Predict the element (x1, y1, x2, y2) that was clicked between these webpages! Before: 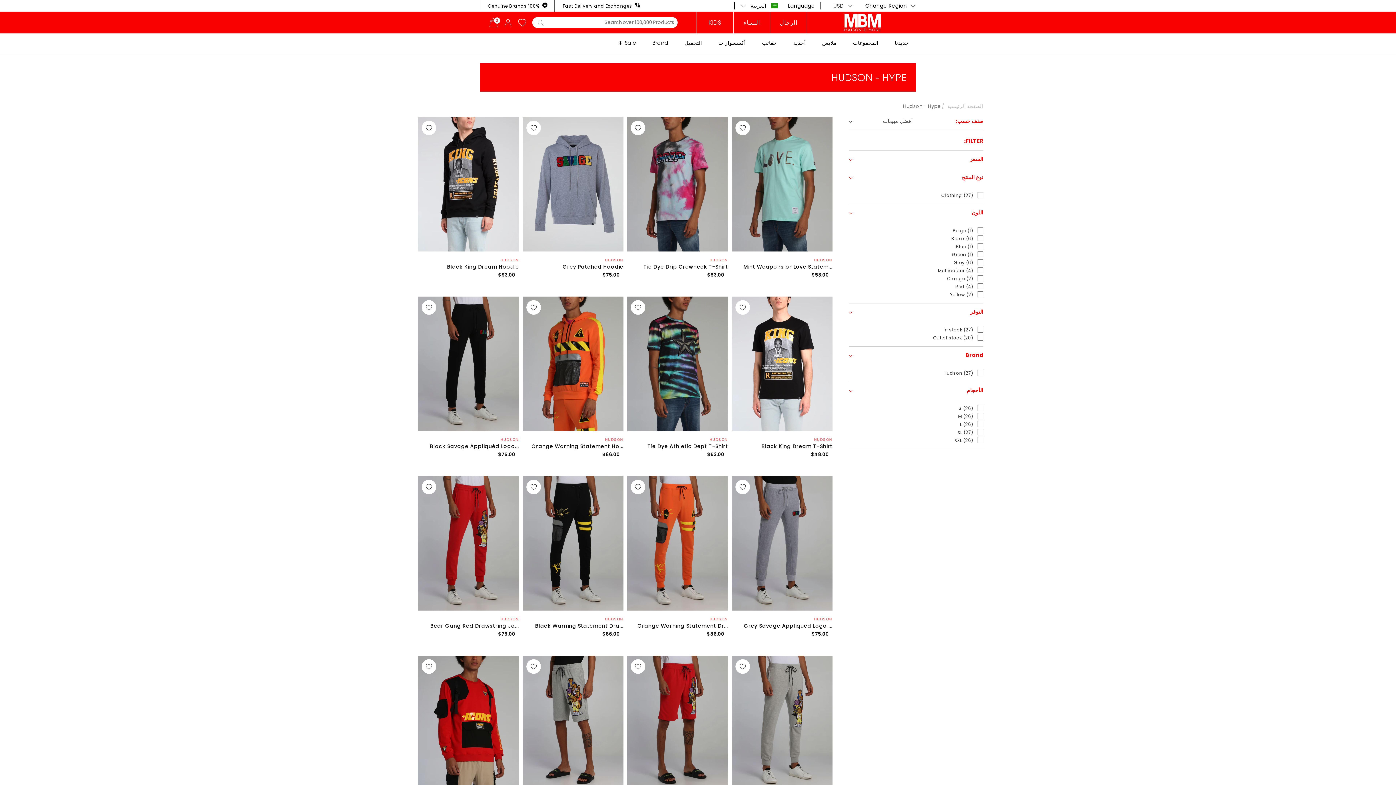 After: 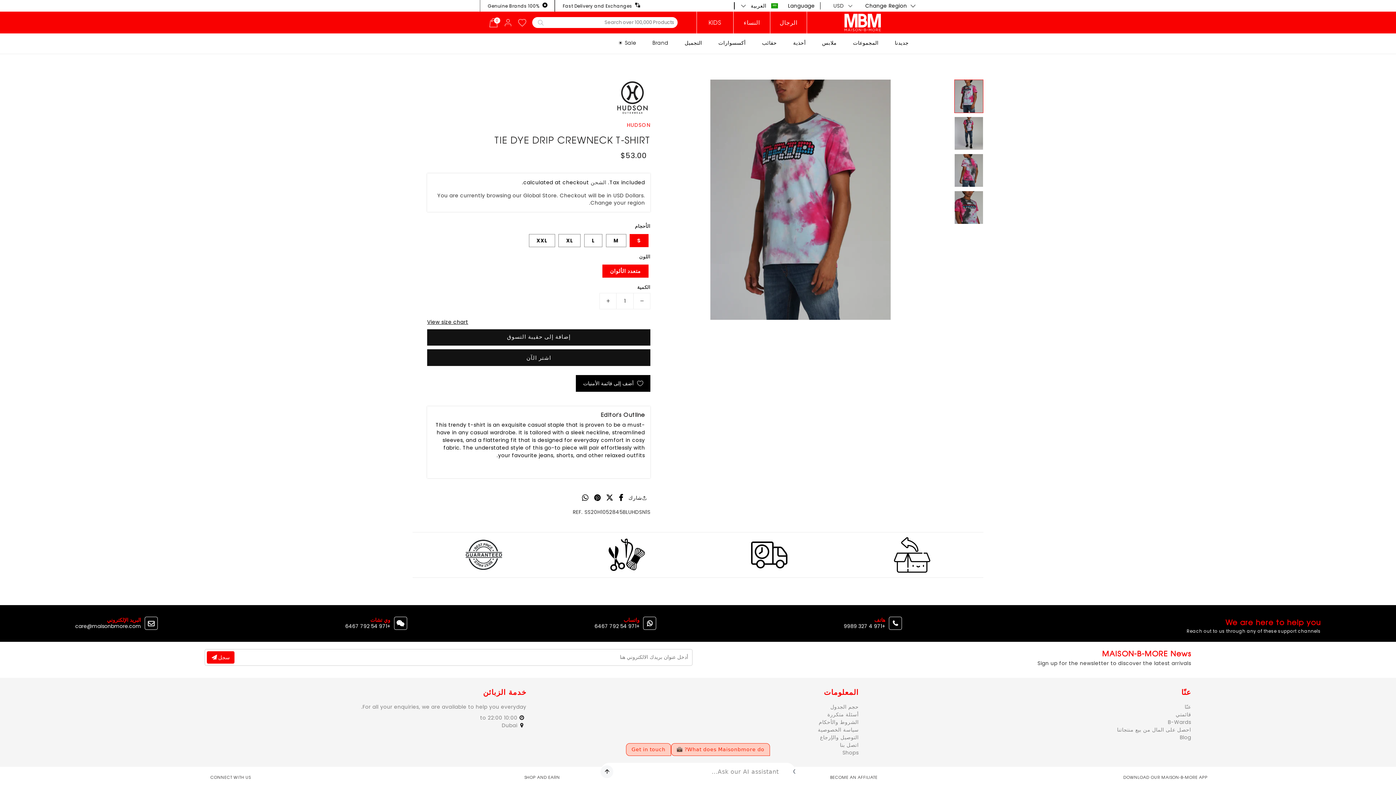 Action: label: Tie Dye Drip Crewneck T-Shirt bbox: (631, 262, 728, 270)